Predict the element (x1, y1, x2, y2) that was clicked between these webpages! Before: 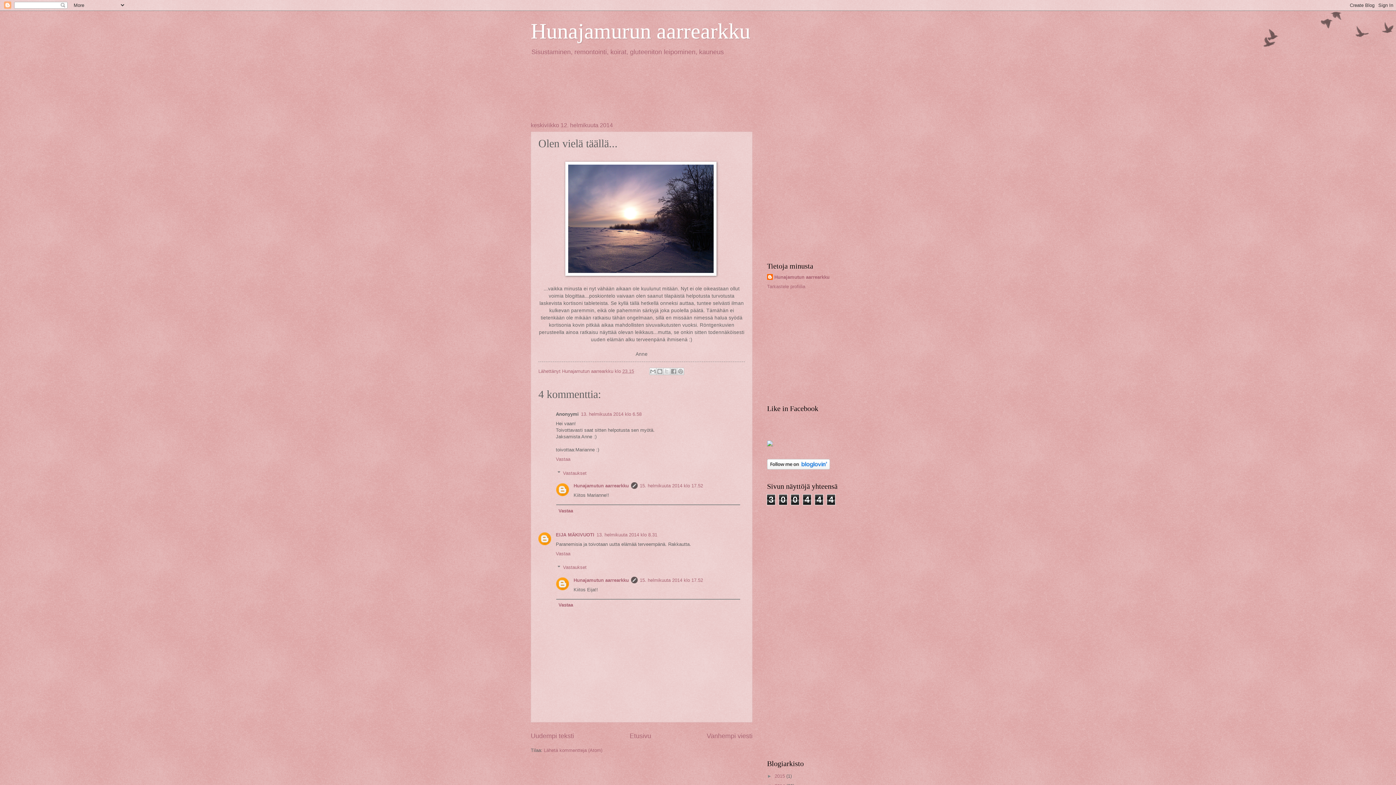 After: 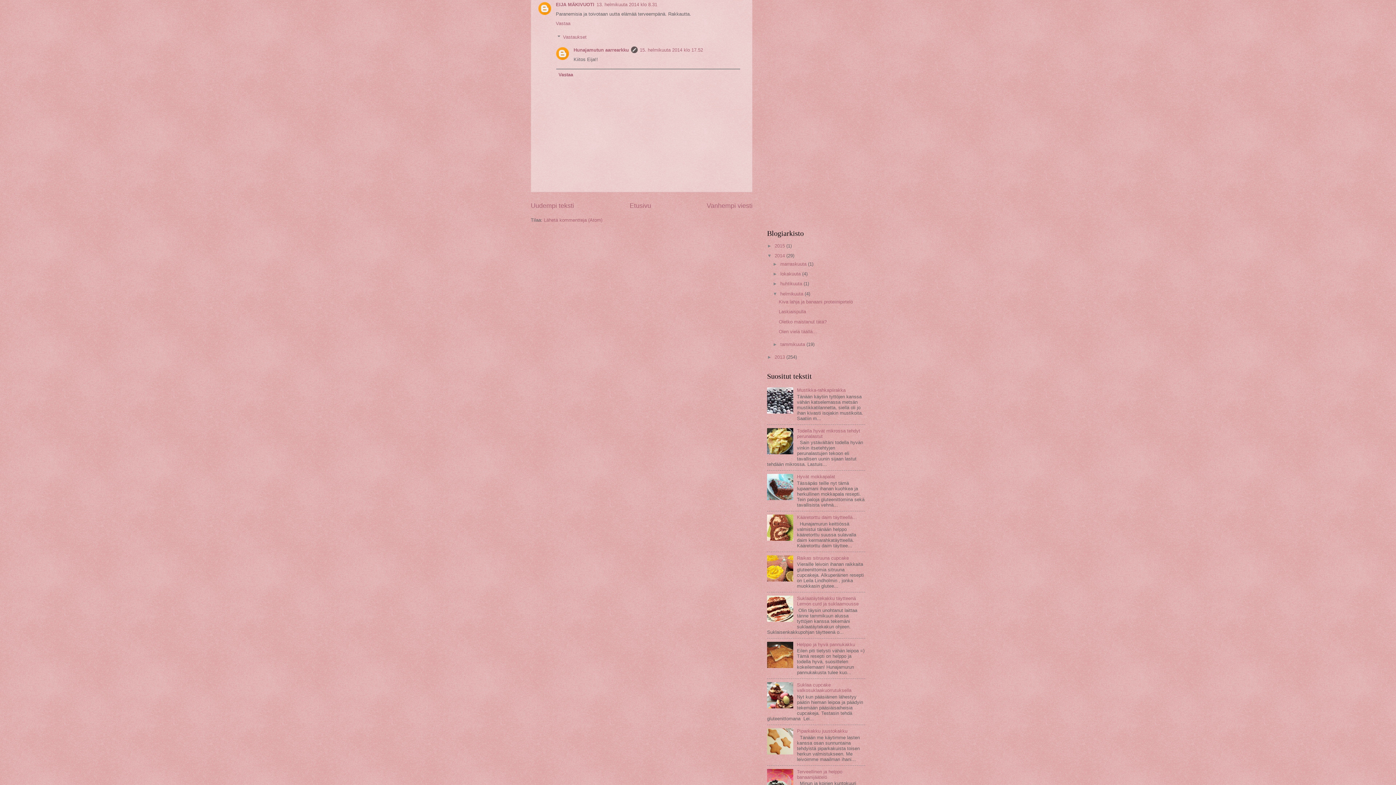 Action: bbox: (596, 532, 657, 537) label: 13. helmikuuta 2014 klo 8.31